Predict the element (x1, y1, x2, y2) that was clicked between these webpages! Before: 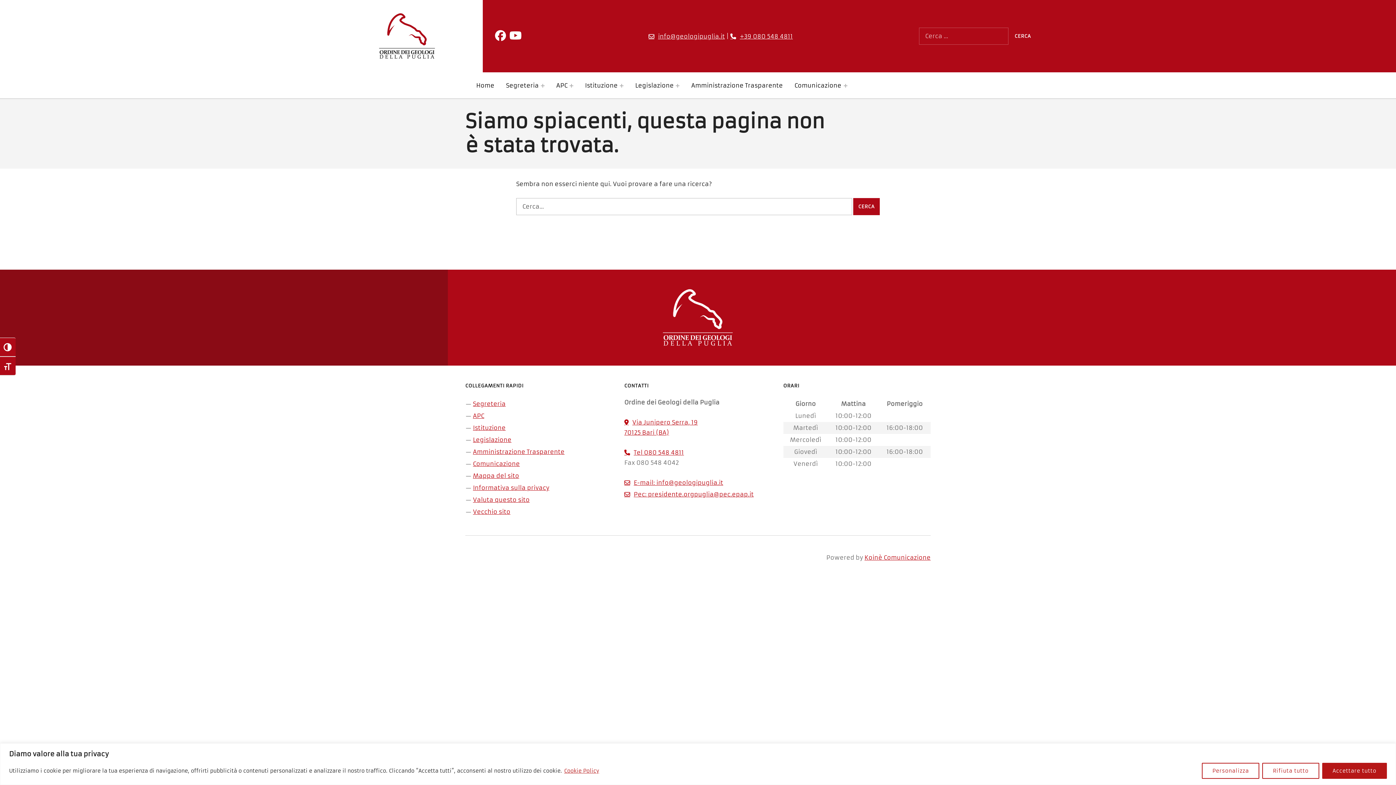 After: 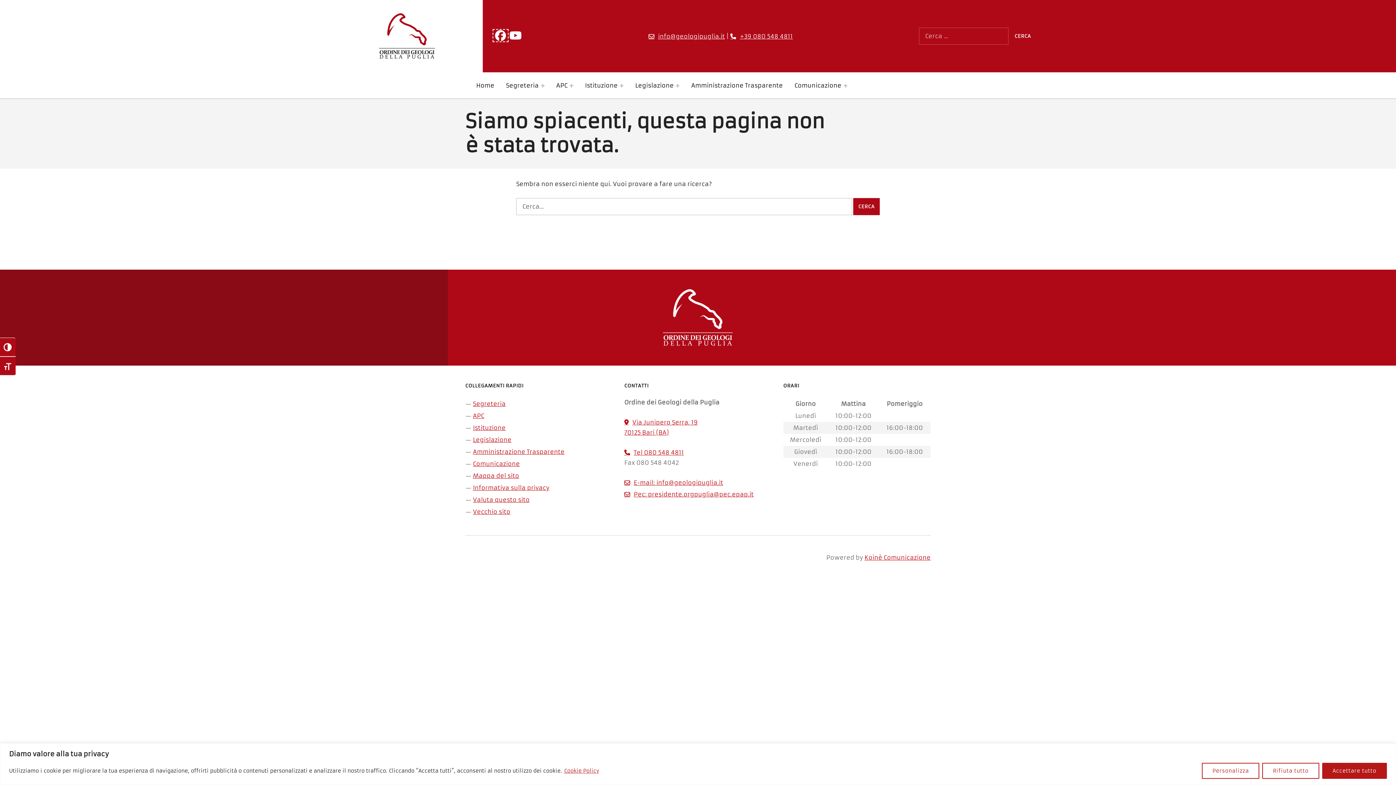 Action: label: Facebook bbox: (493, 33, 507, 41)